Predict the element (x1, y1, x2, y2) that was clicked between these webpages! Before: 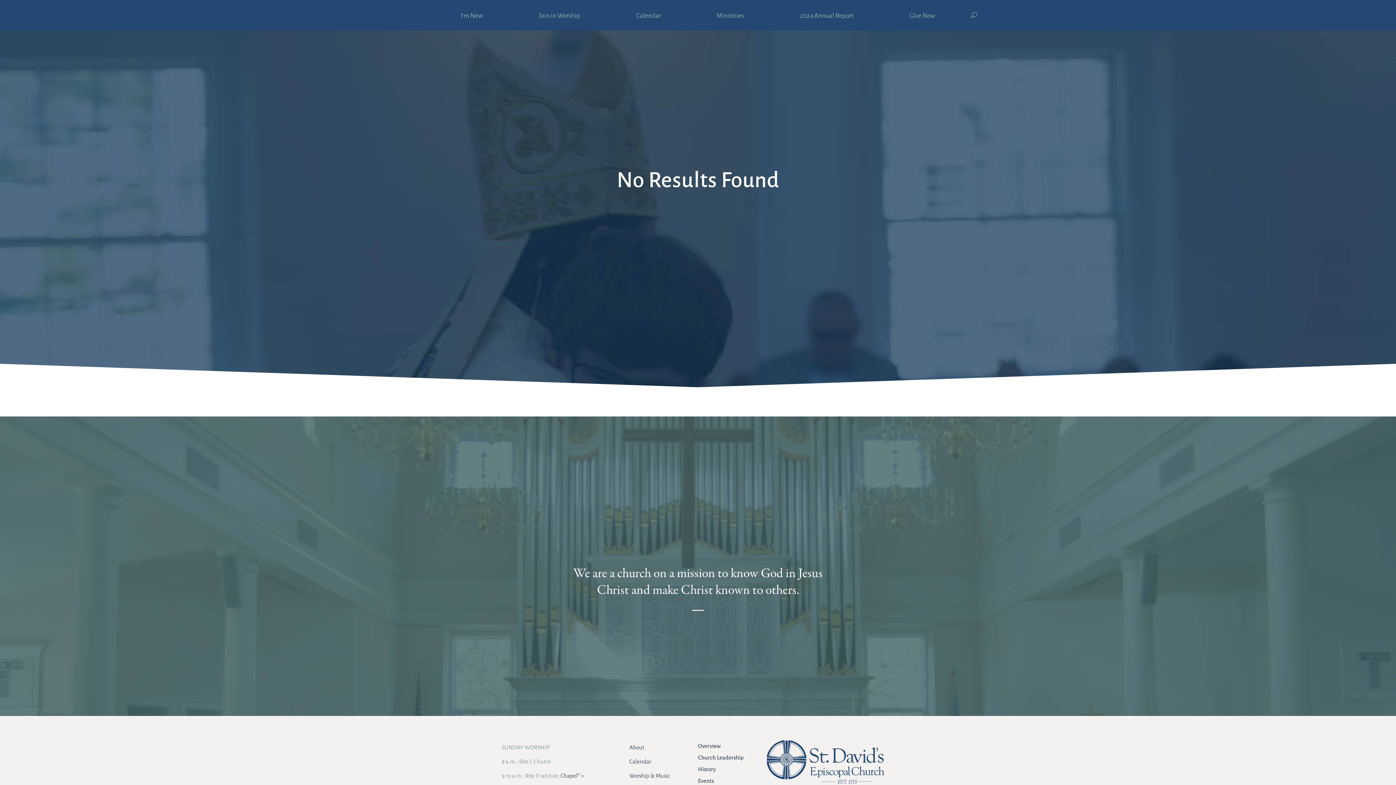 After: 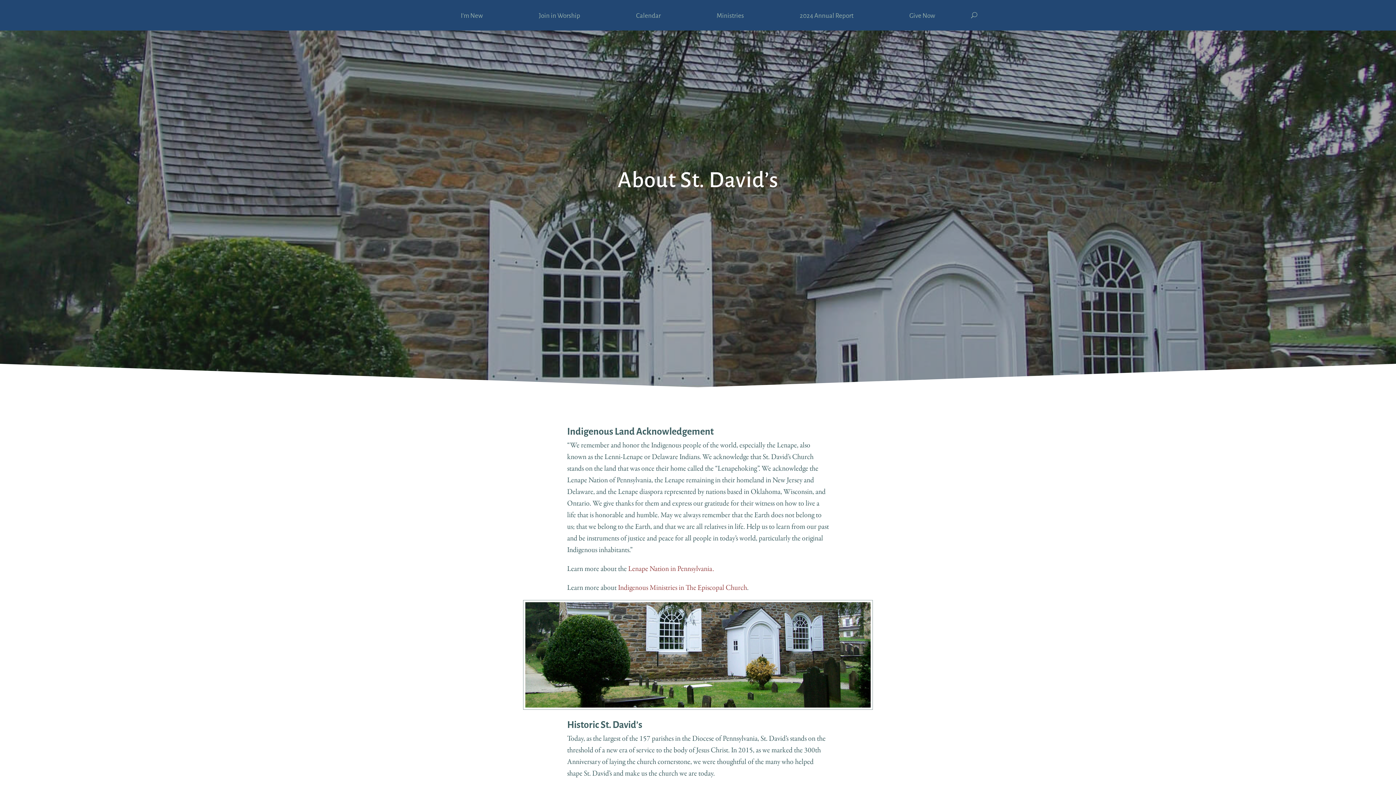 Action: bbox: (629, 744, 644, 750) label: About